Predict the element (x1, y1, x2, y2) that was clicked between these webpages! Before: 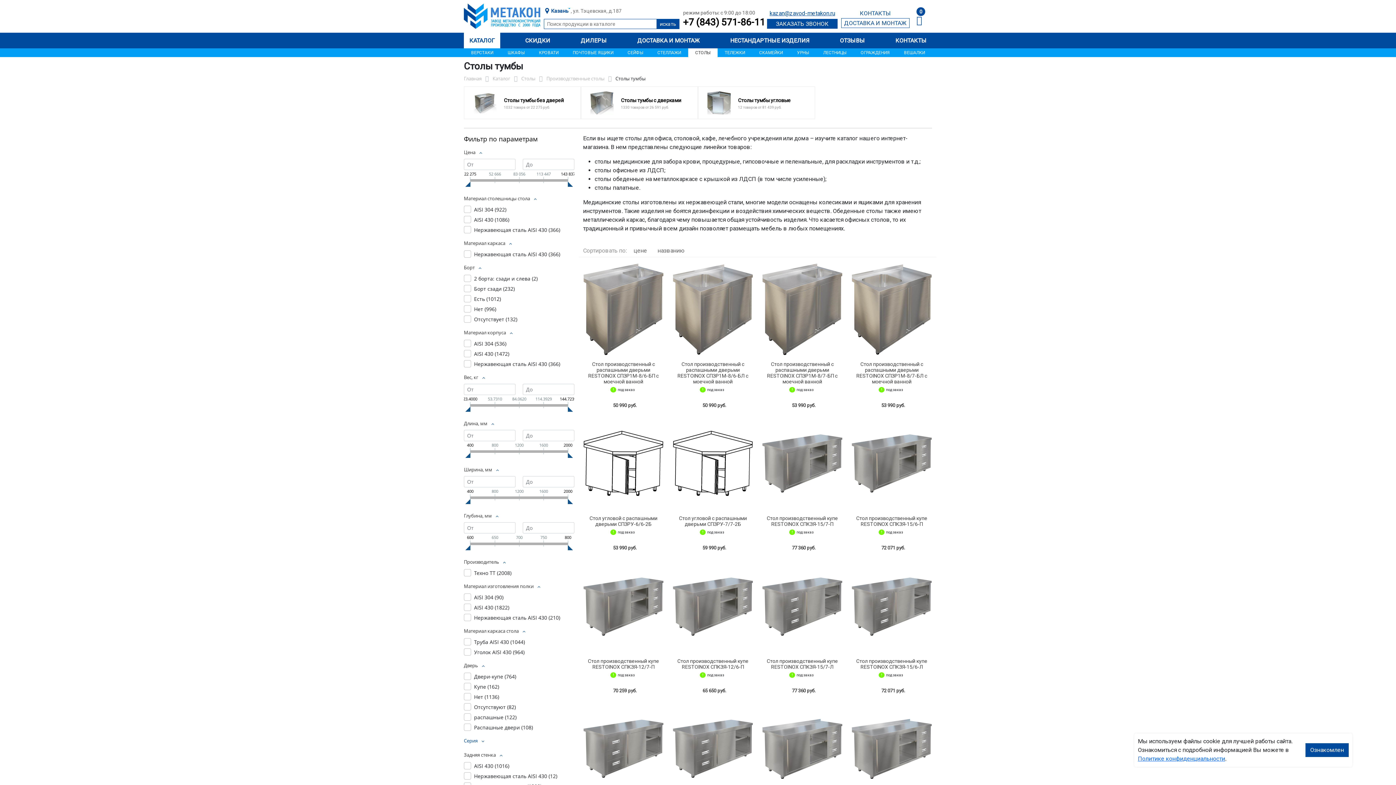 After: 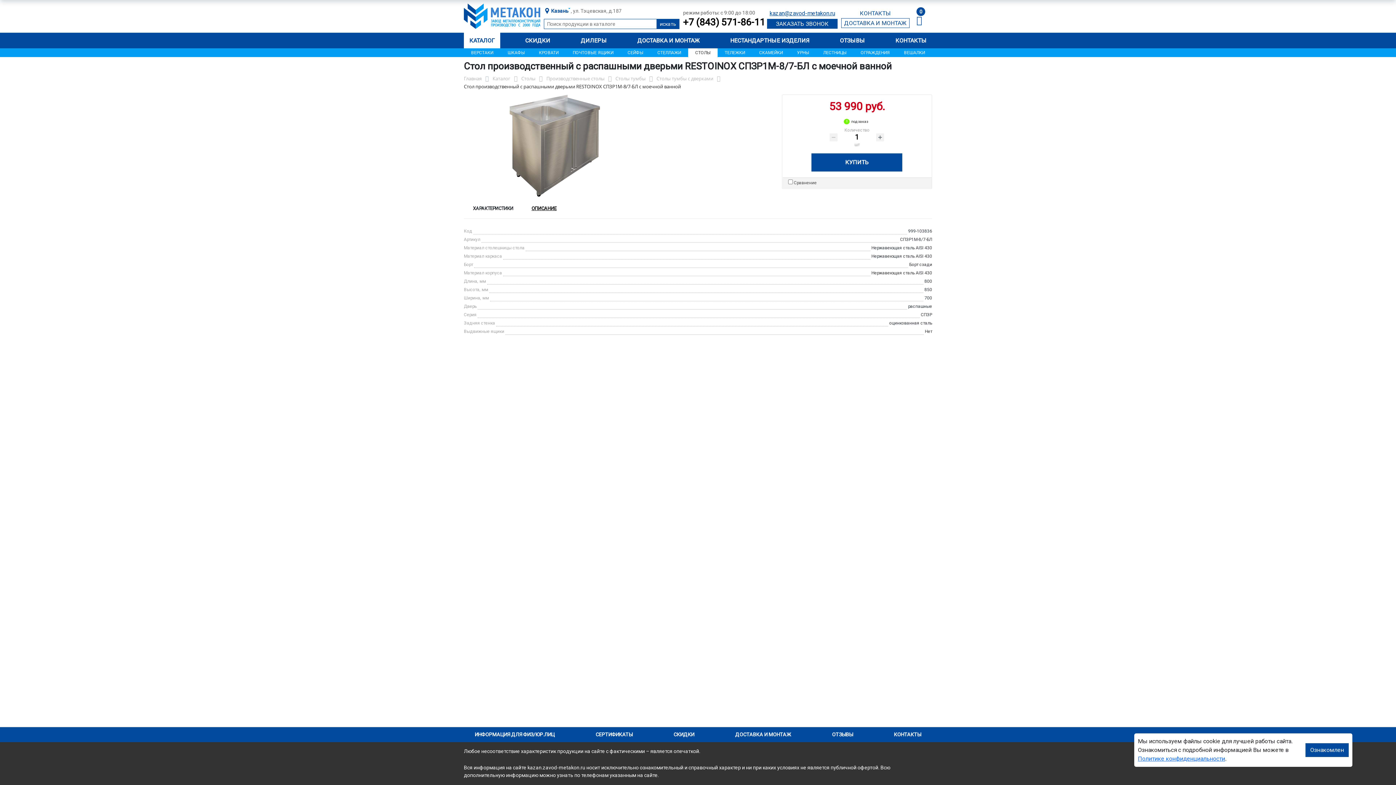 Action: label: Стол производственный с распашными дверьми RESTOINOX СПЗР1М-8/7-БЛ с моечной ванной bbox: (856, 361, 927, 384)